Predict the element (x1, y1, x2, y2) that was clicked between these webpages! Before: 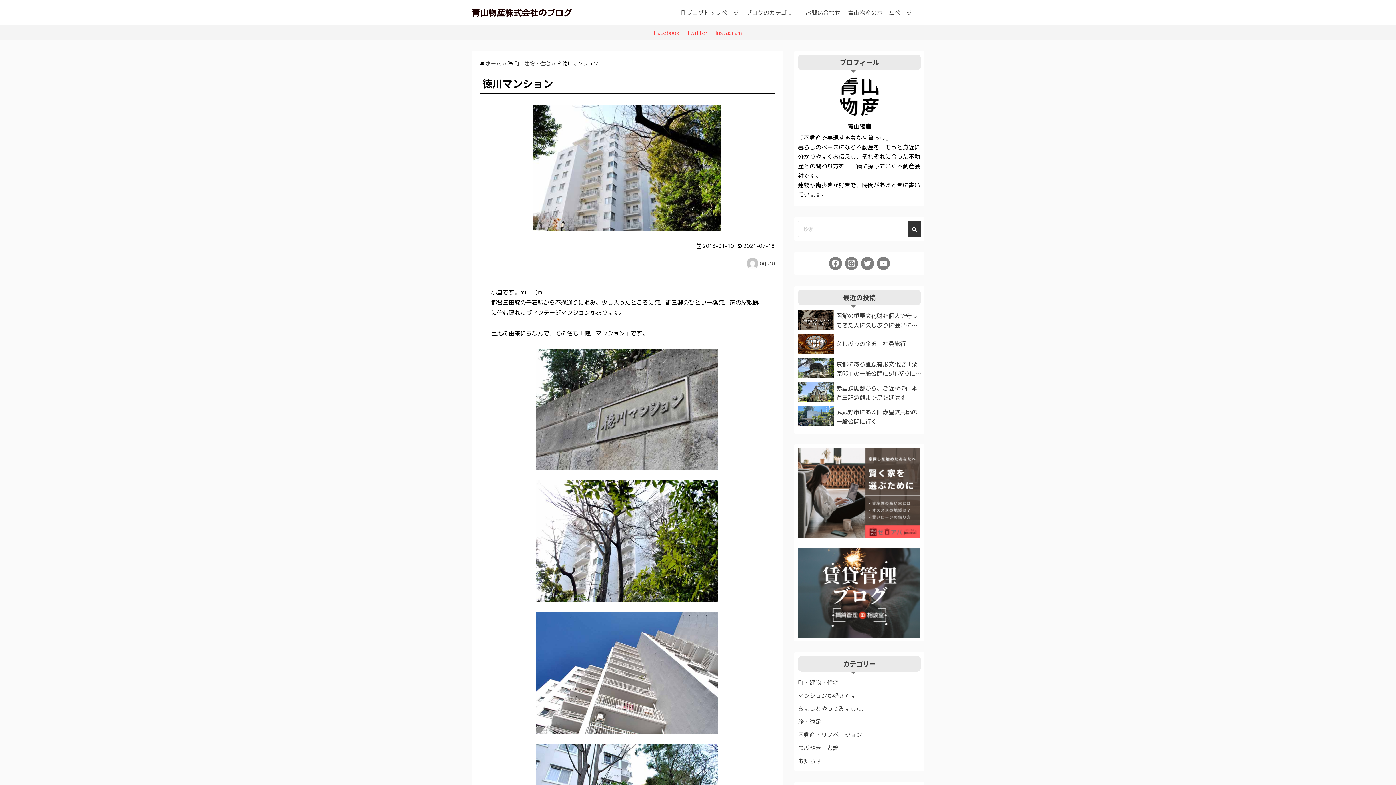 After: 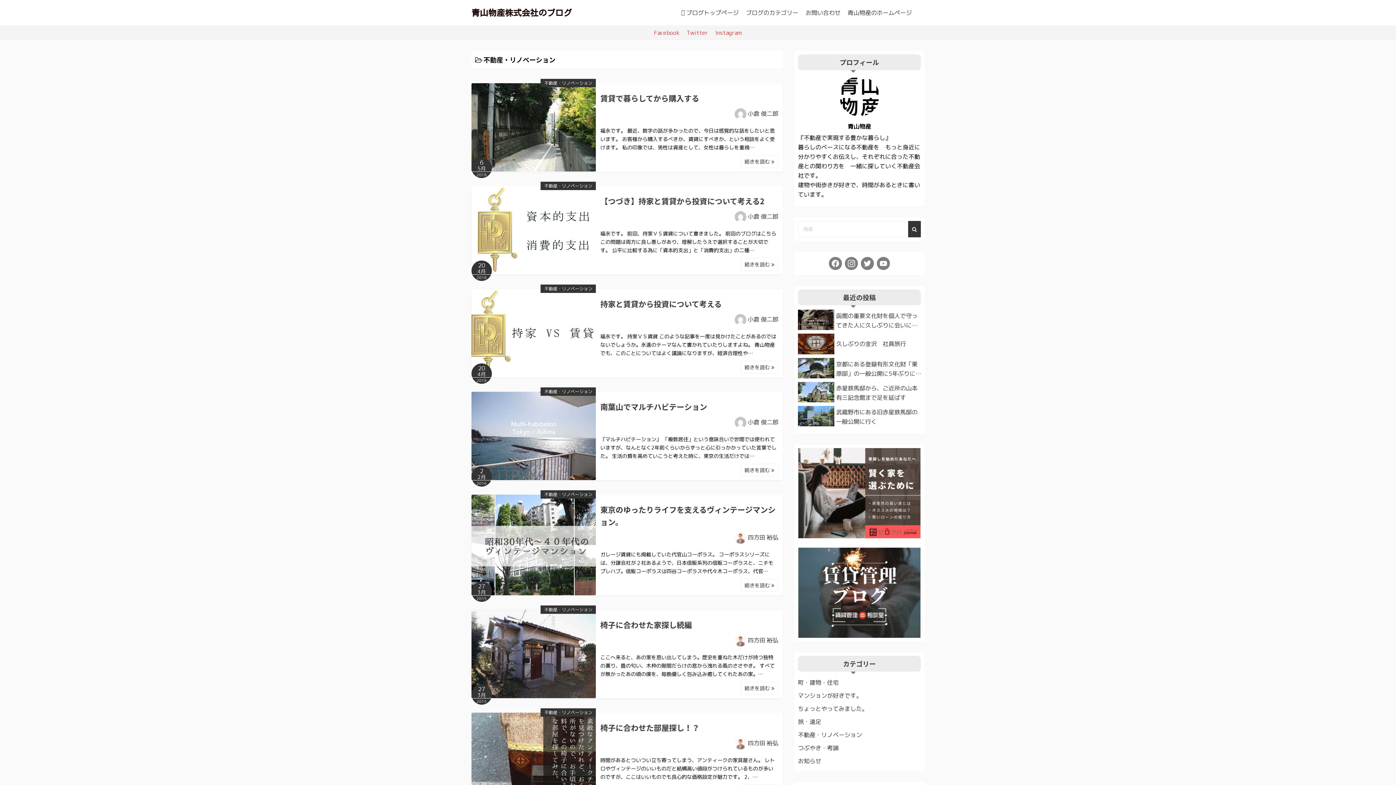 Action: bbox: (798, 731, 862, 739) label: 不動産・リノベーション